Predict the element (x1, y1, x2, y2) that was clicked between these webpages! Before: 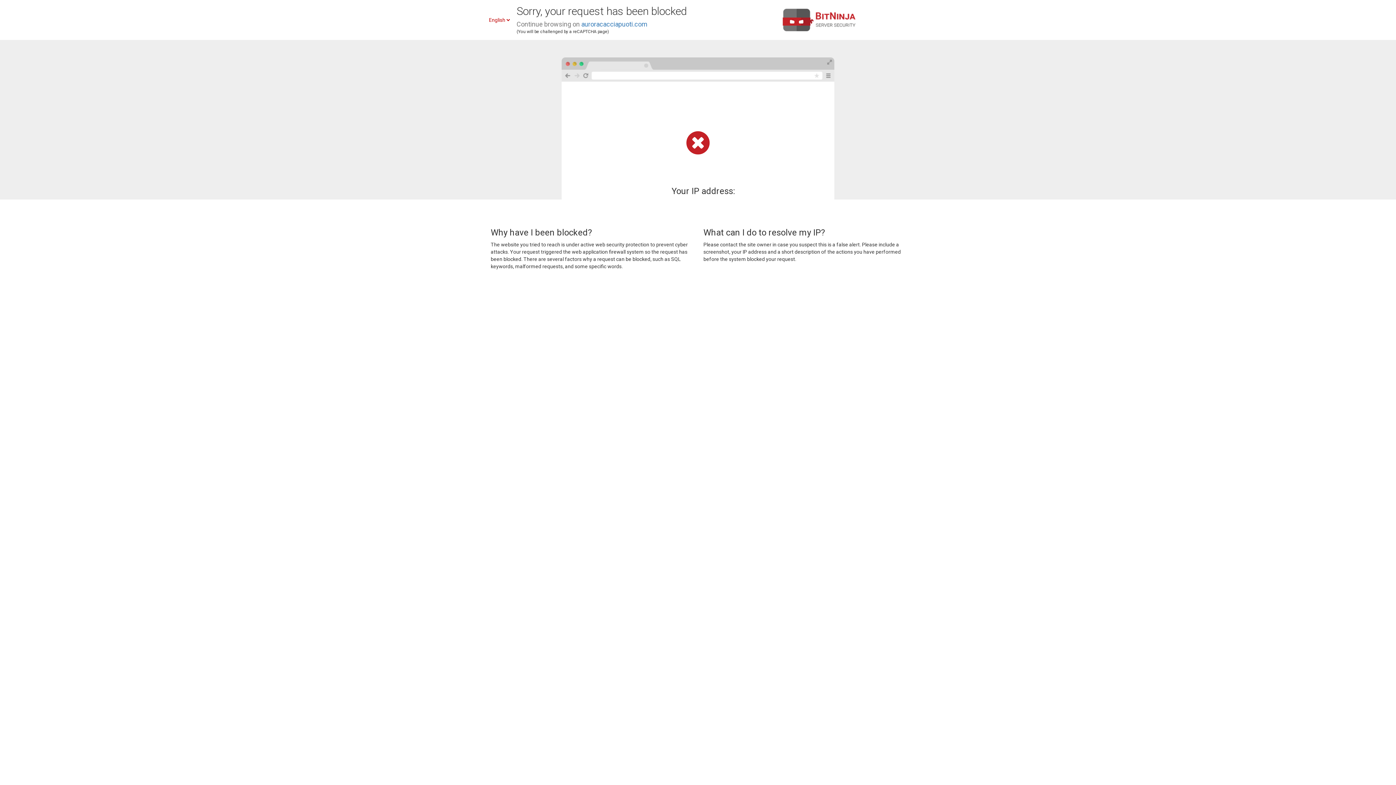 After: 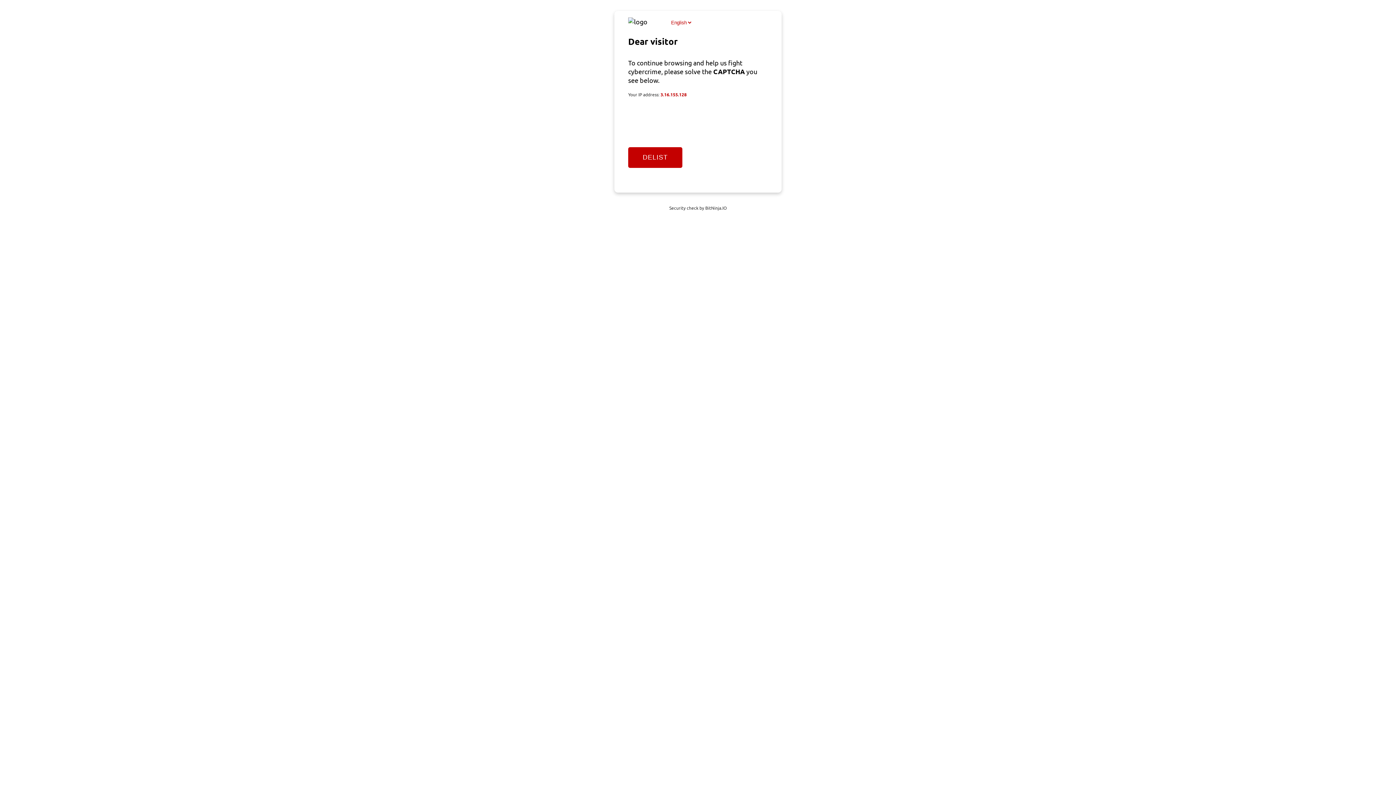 Action: label: auroracacciapuoti.com bbox: (581, 20, 647, 28)